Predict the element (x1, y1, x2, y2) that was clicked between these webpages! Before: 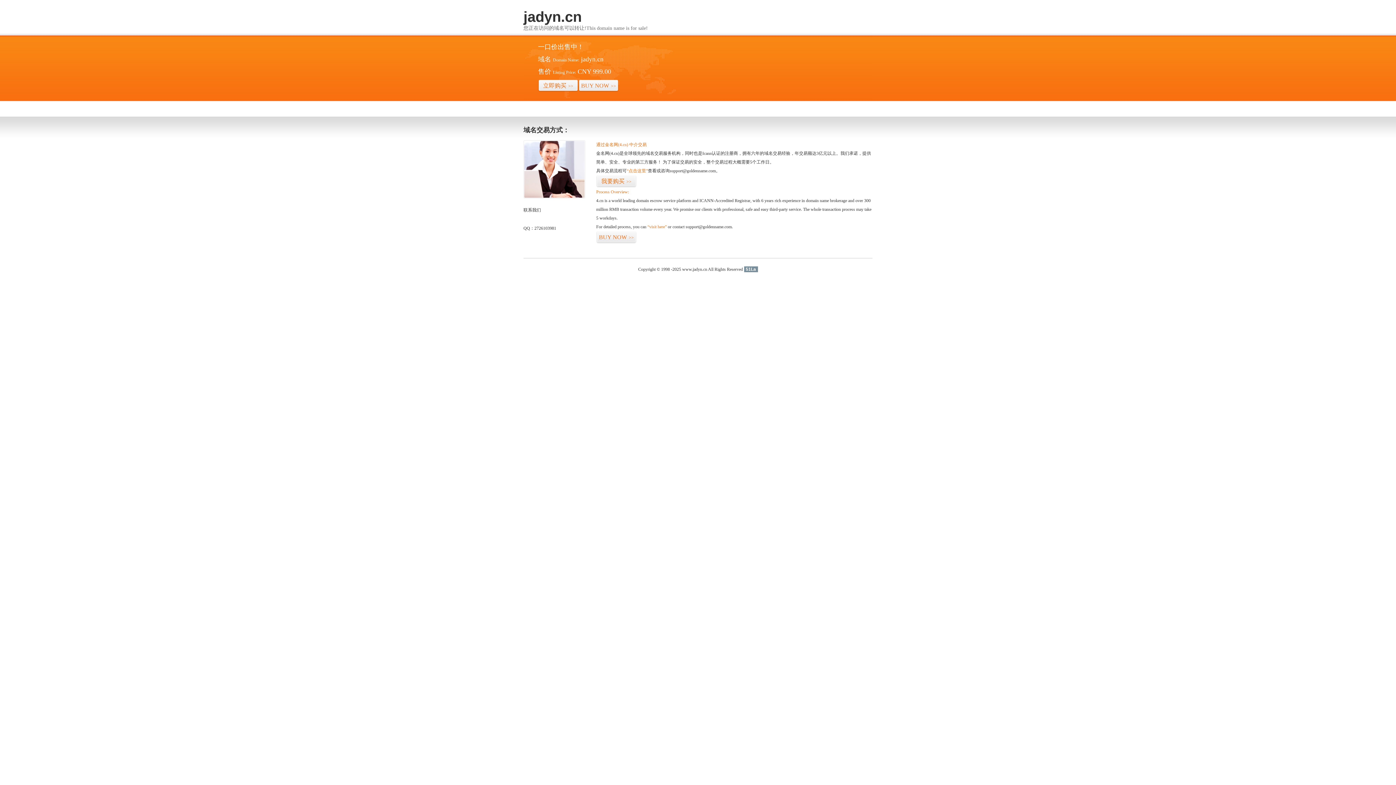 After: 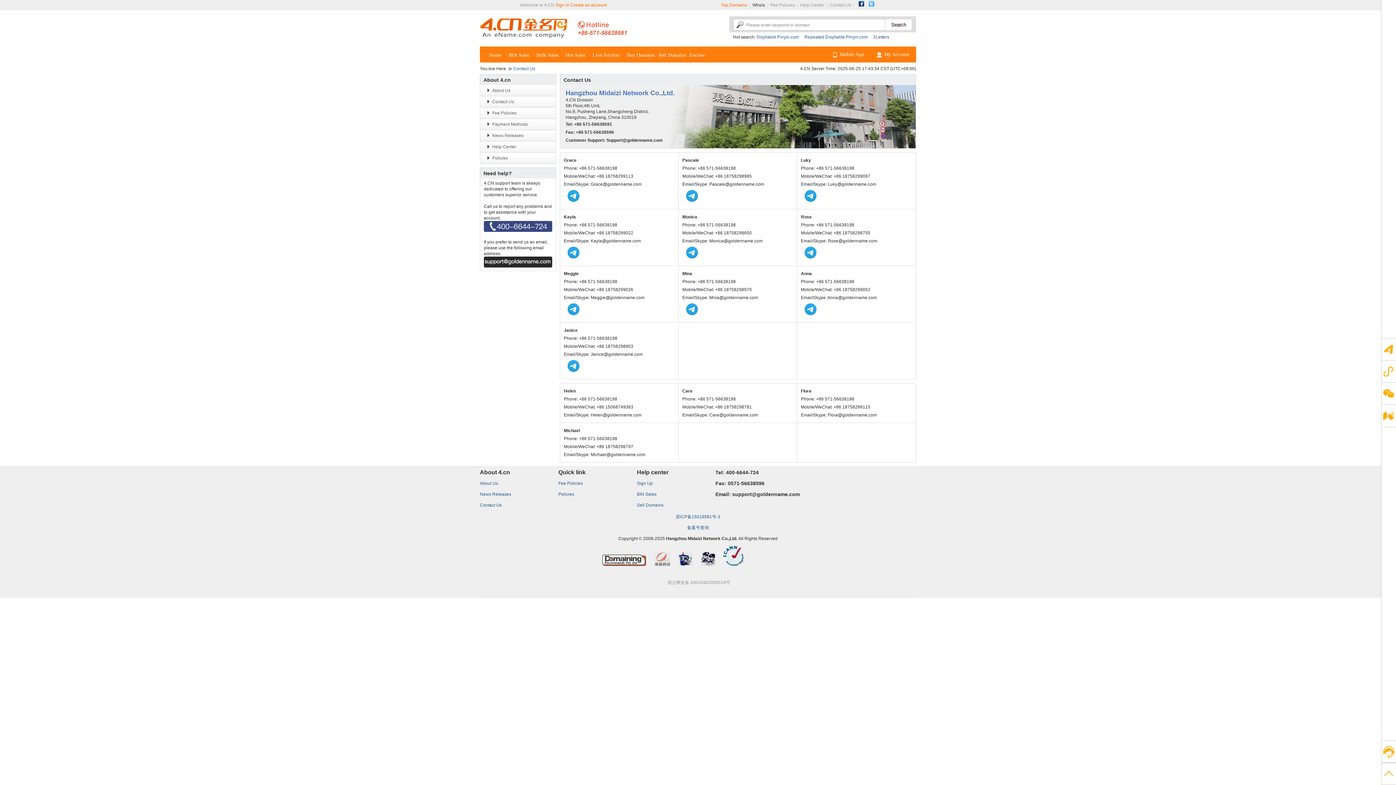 Action: bbox: (523, 194, 585, 199)